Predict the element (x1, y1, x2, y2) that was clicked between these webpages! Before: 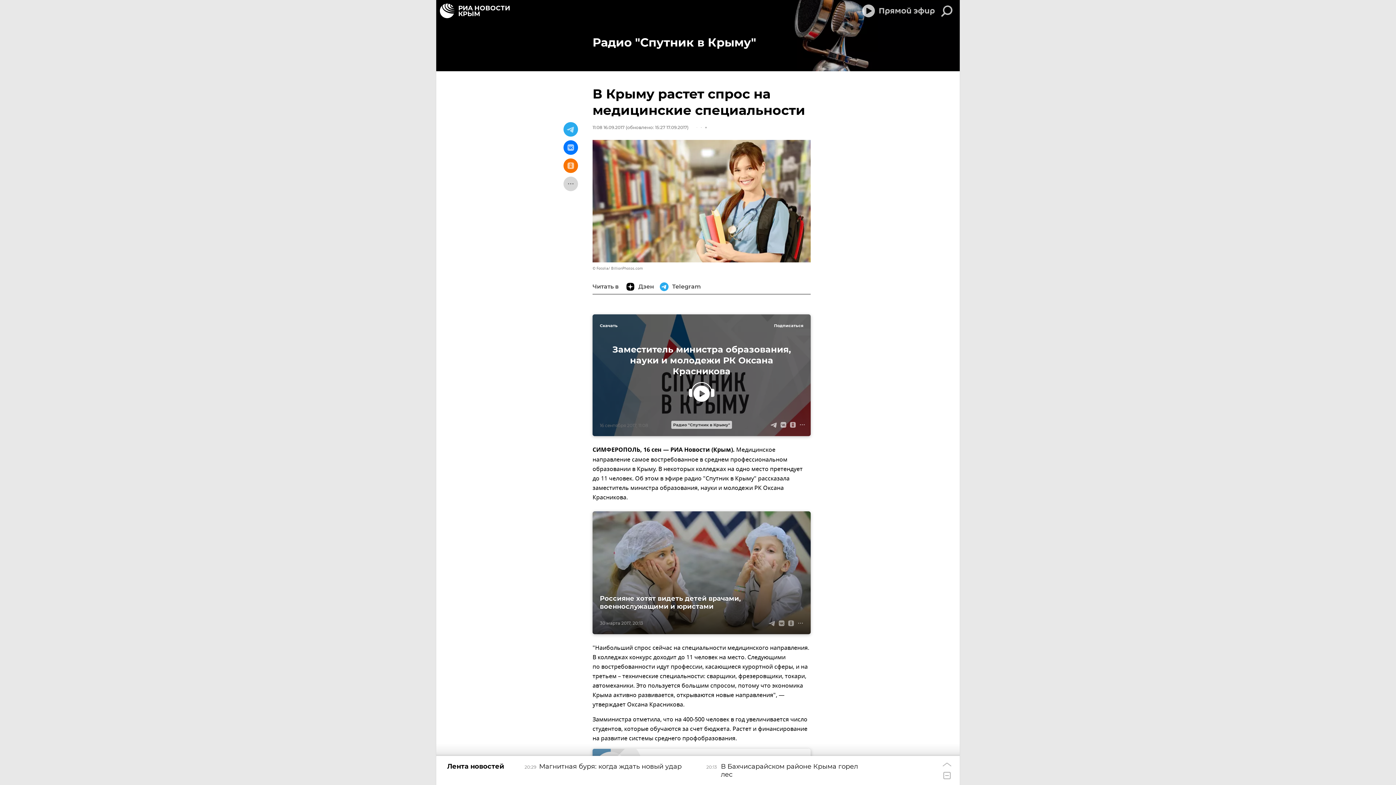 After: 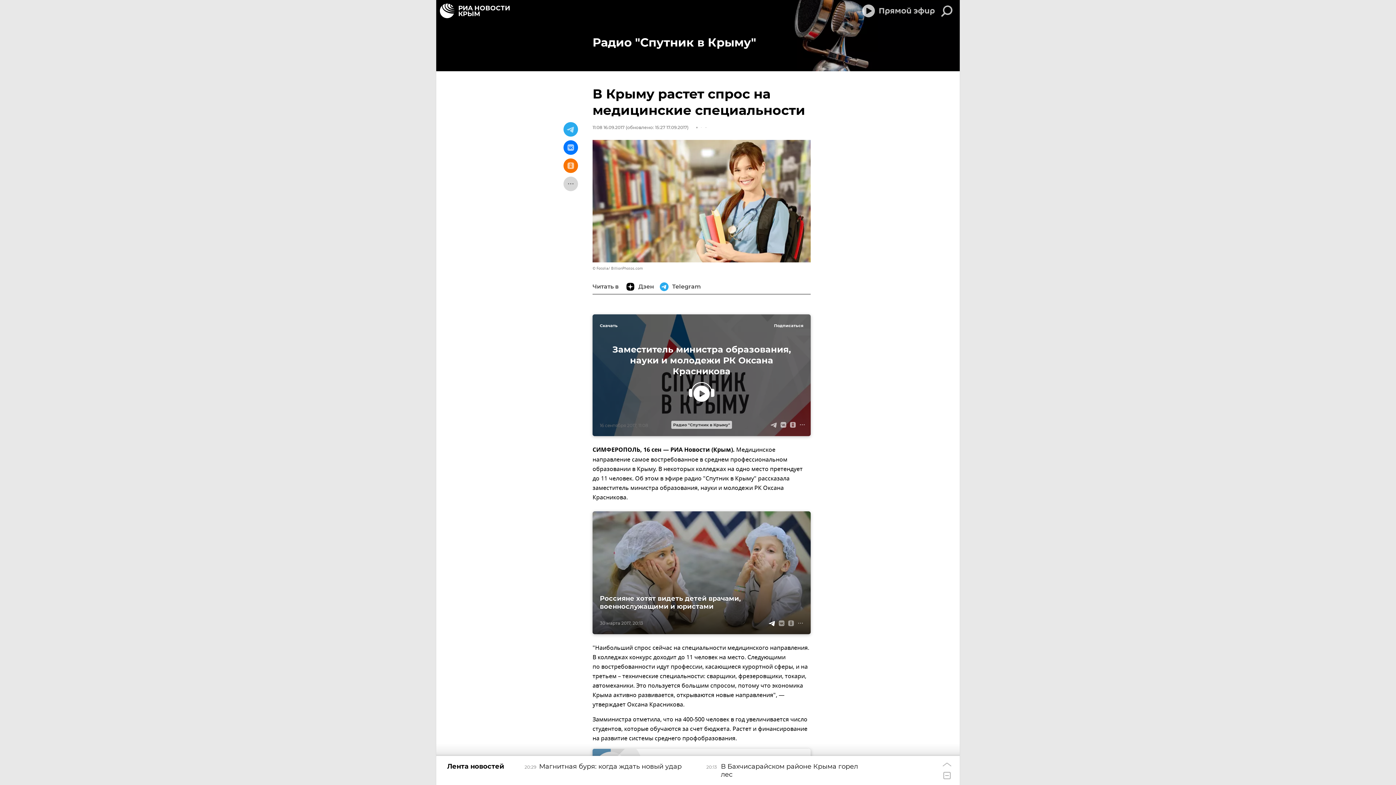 Action: bbox: (767, 618, 777, 628)